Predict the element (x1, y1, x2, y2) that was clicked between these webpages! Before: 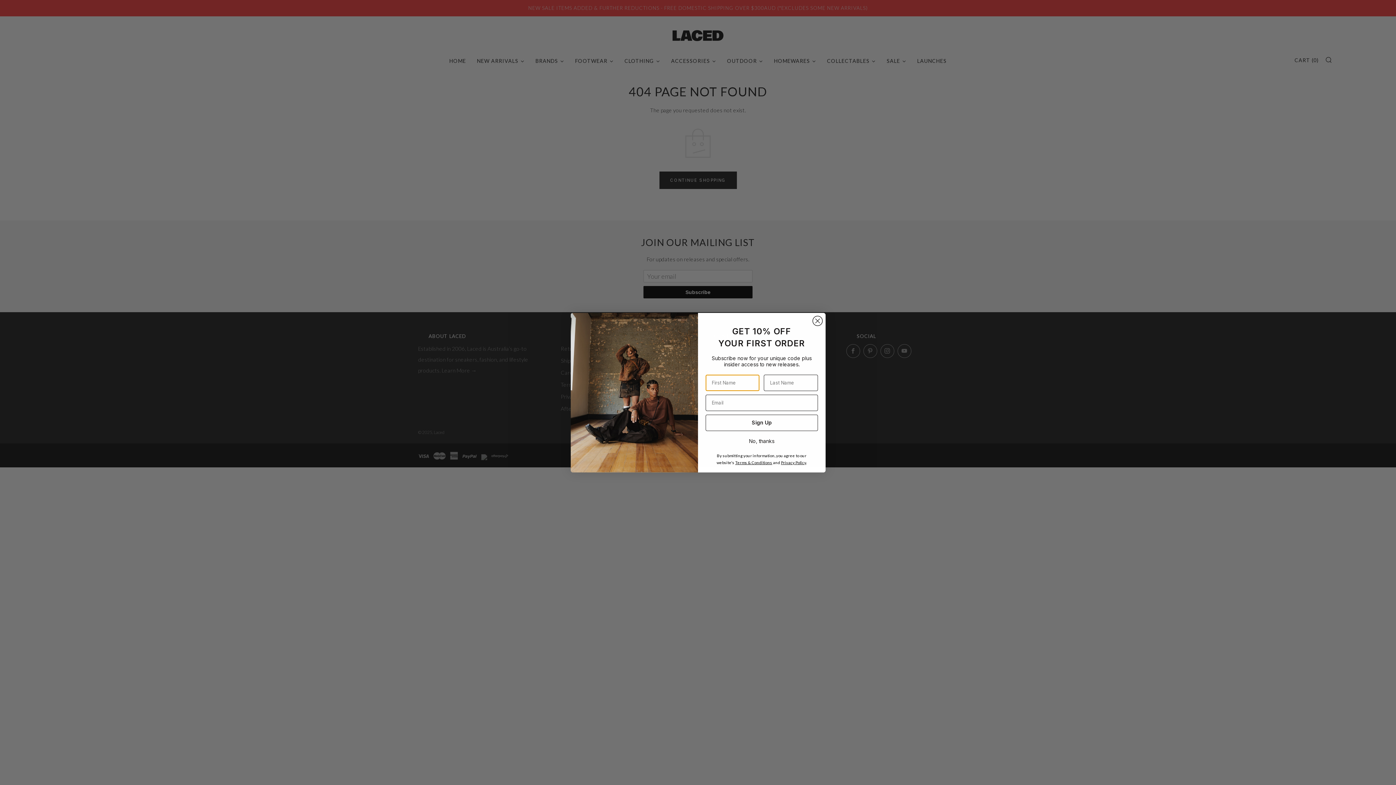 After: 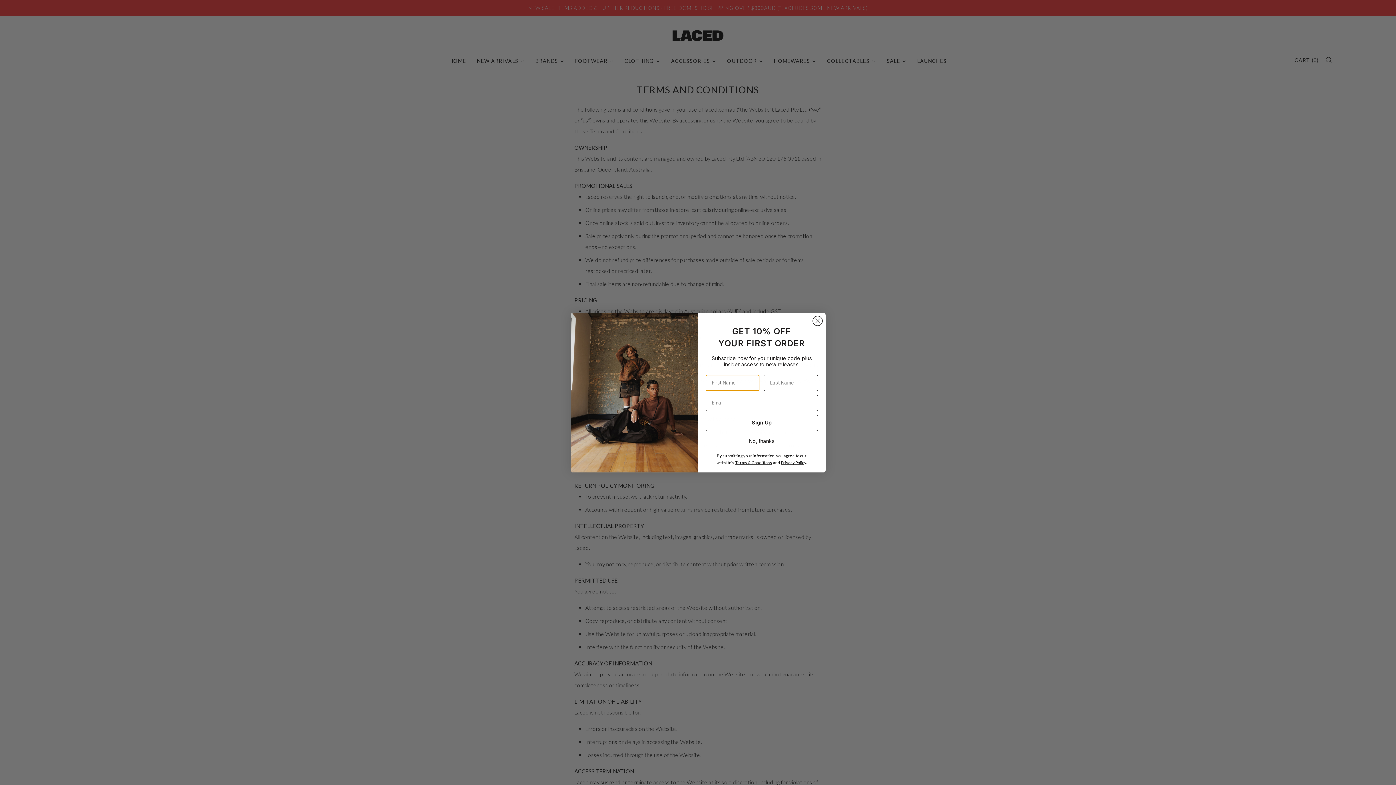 Action: bbox: (735, 460, 772, 464) label: Terms & Conditions